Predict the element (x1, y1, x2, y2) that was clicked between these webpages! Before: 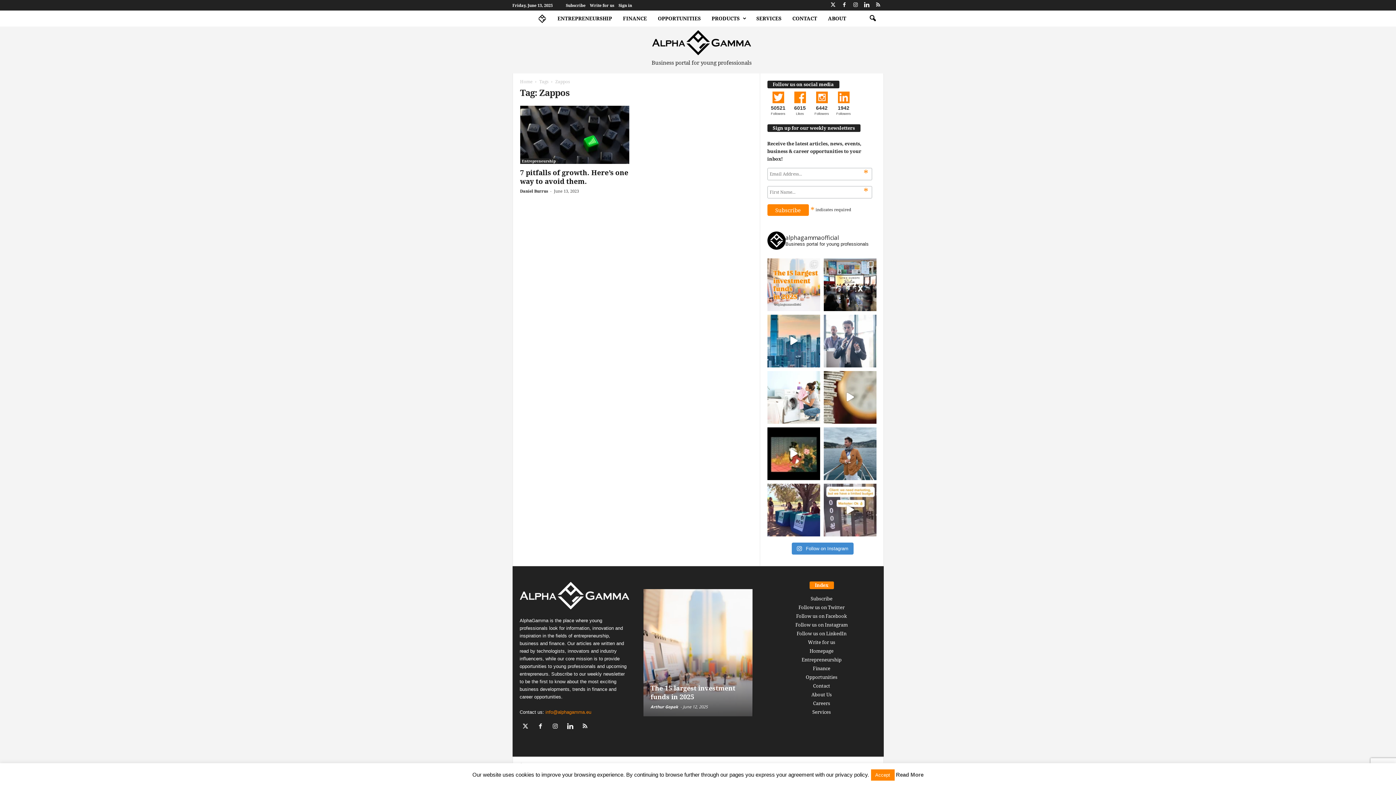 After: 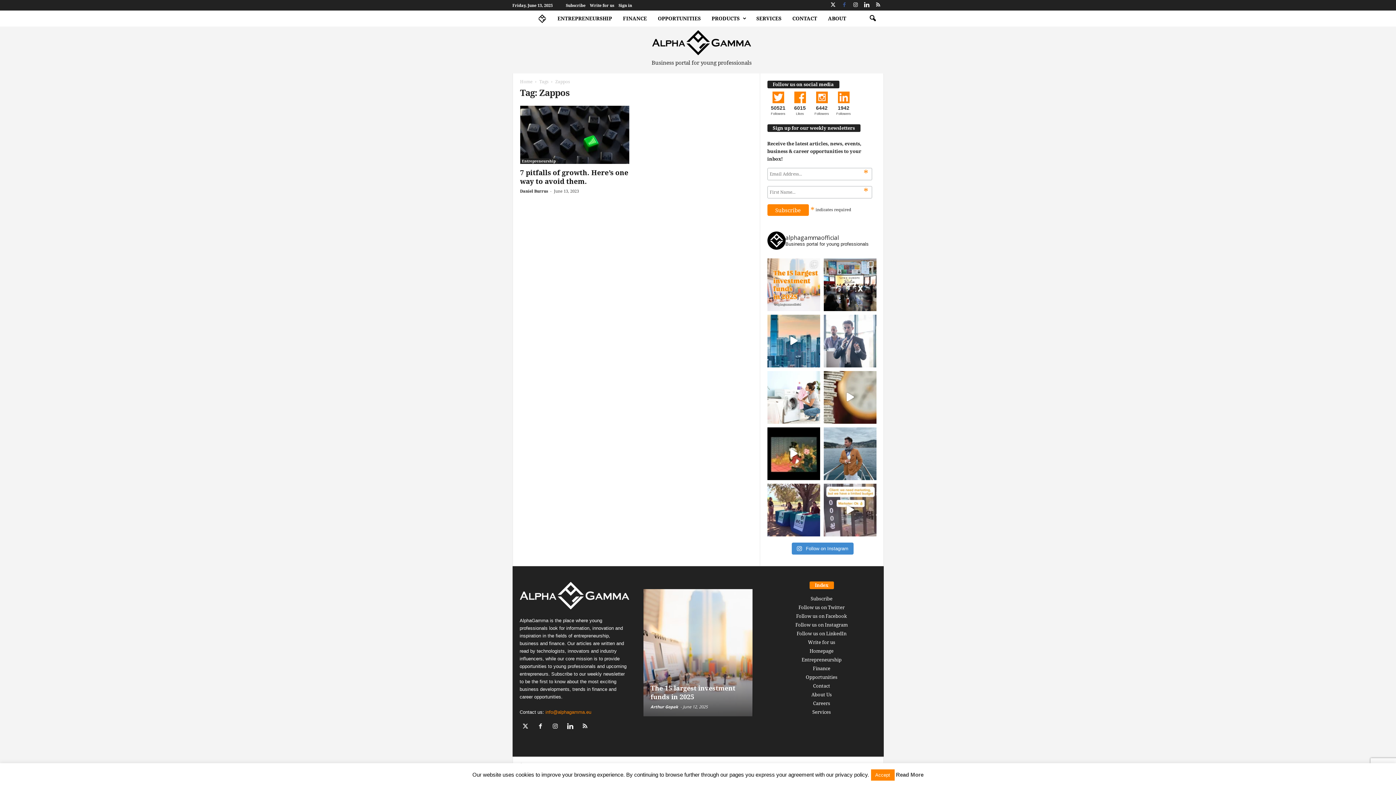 Action: bbox: (840, 0, 848, 10)